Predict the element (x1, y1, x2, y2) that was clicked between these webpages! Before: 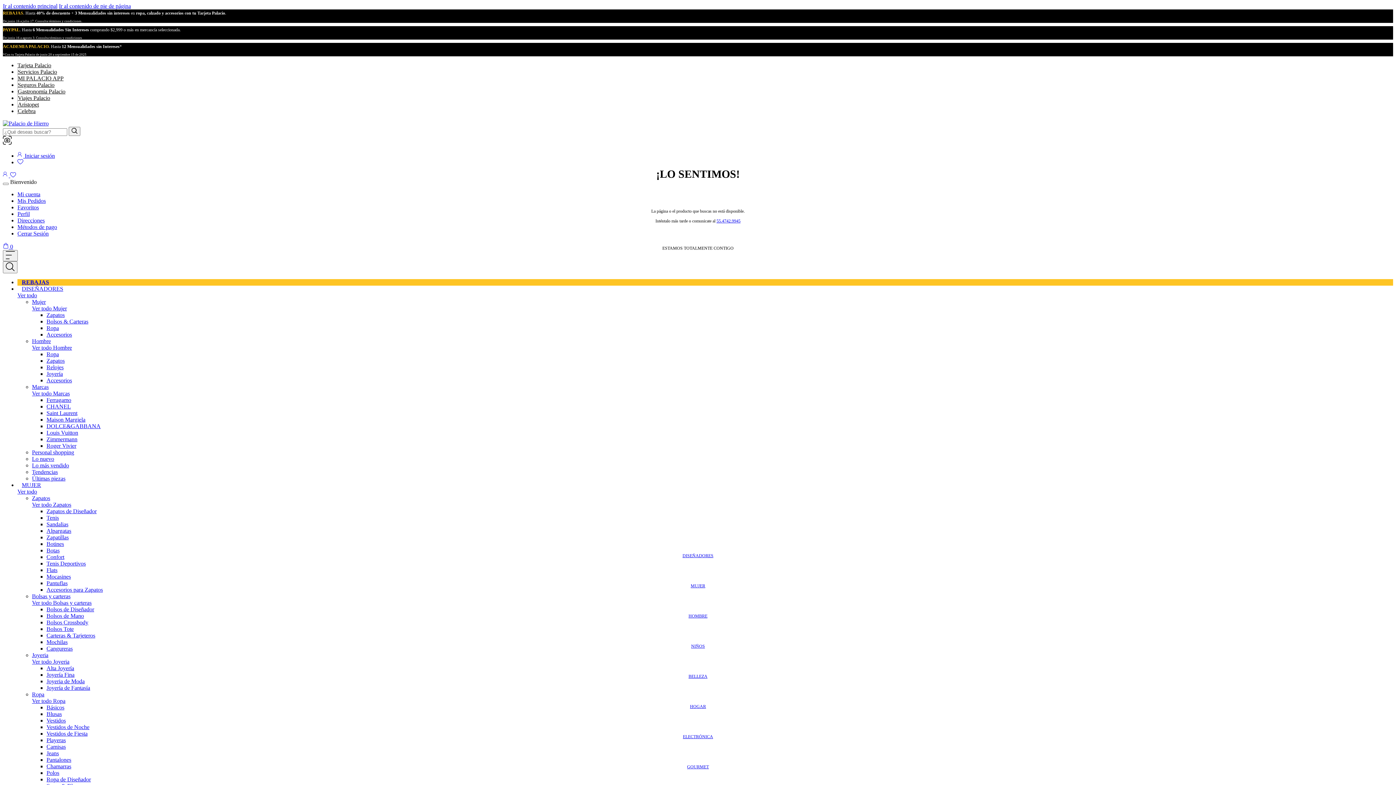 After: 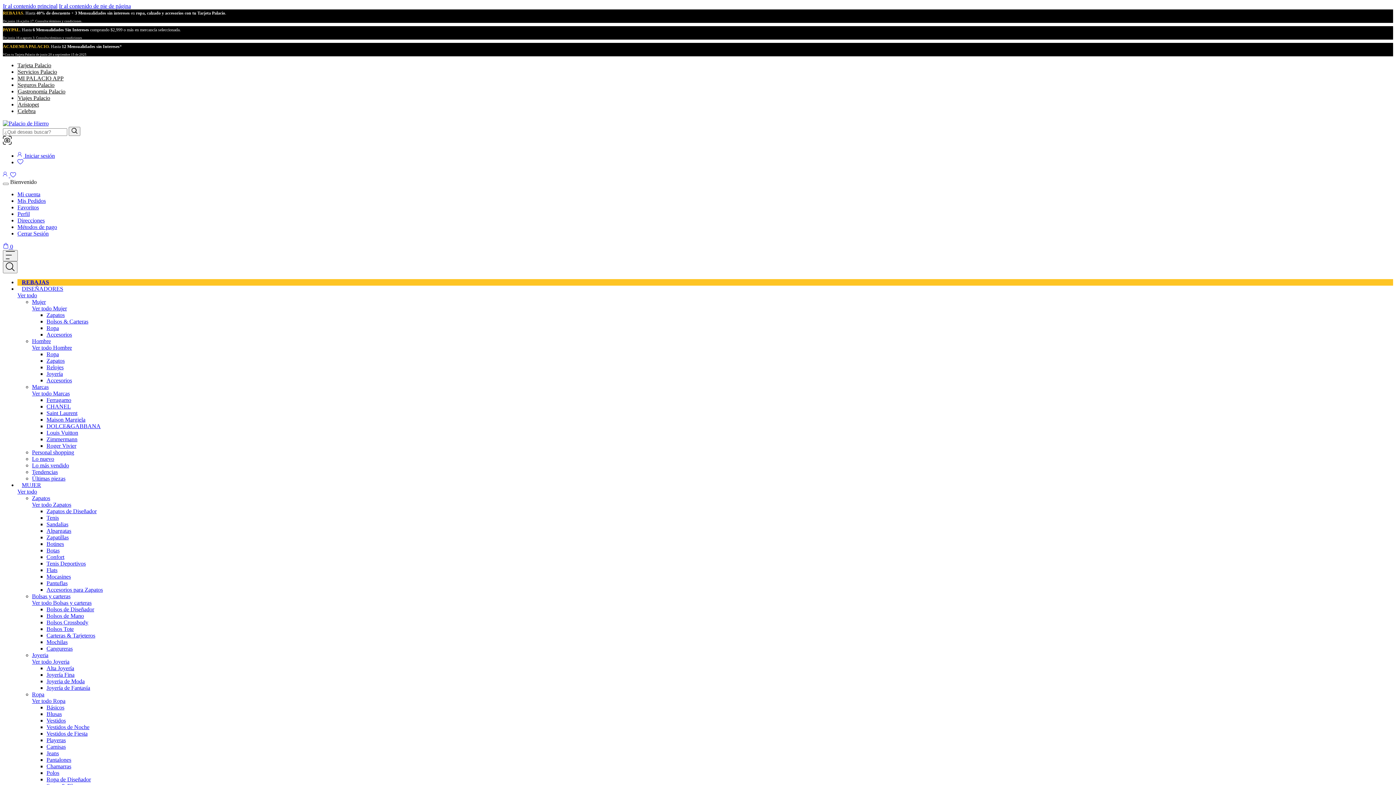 Action: label: NIÑOS bbox: (691, 644, 705, 649)